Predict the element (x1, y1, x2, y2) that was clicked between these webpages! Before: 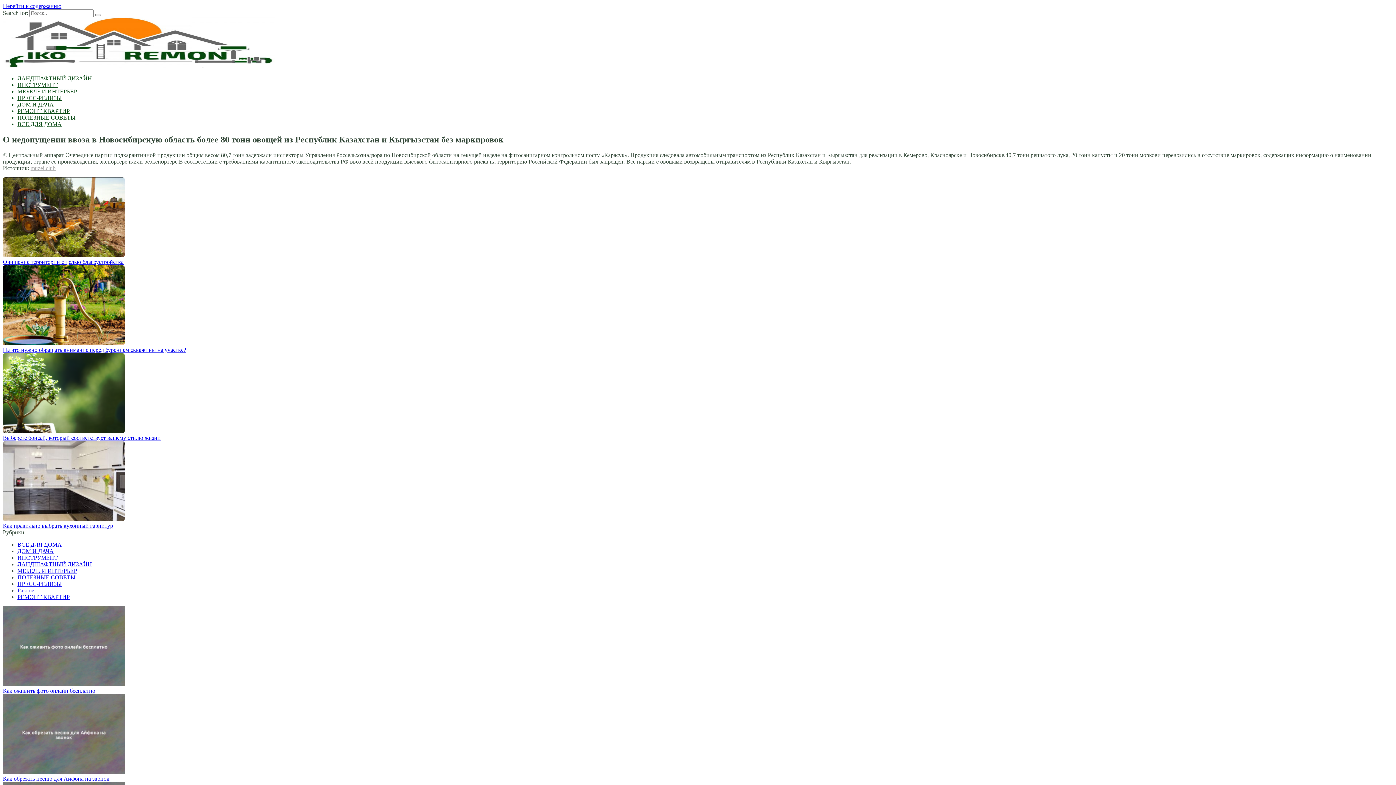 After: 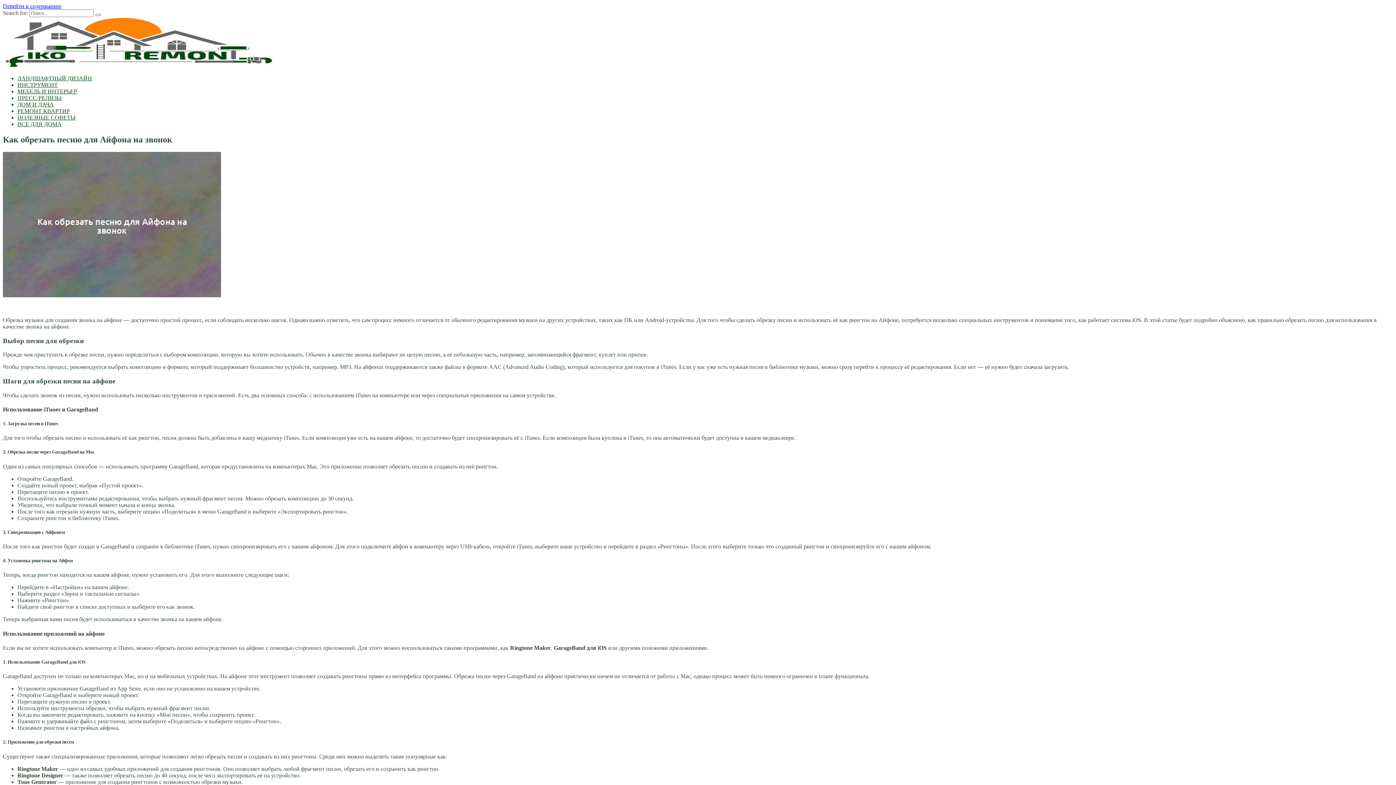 Action: bbox: (2, 775, 109, 782) label: Как обрезать песню для Айфона на звонок